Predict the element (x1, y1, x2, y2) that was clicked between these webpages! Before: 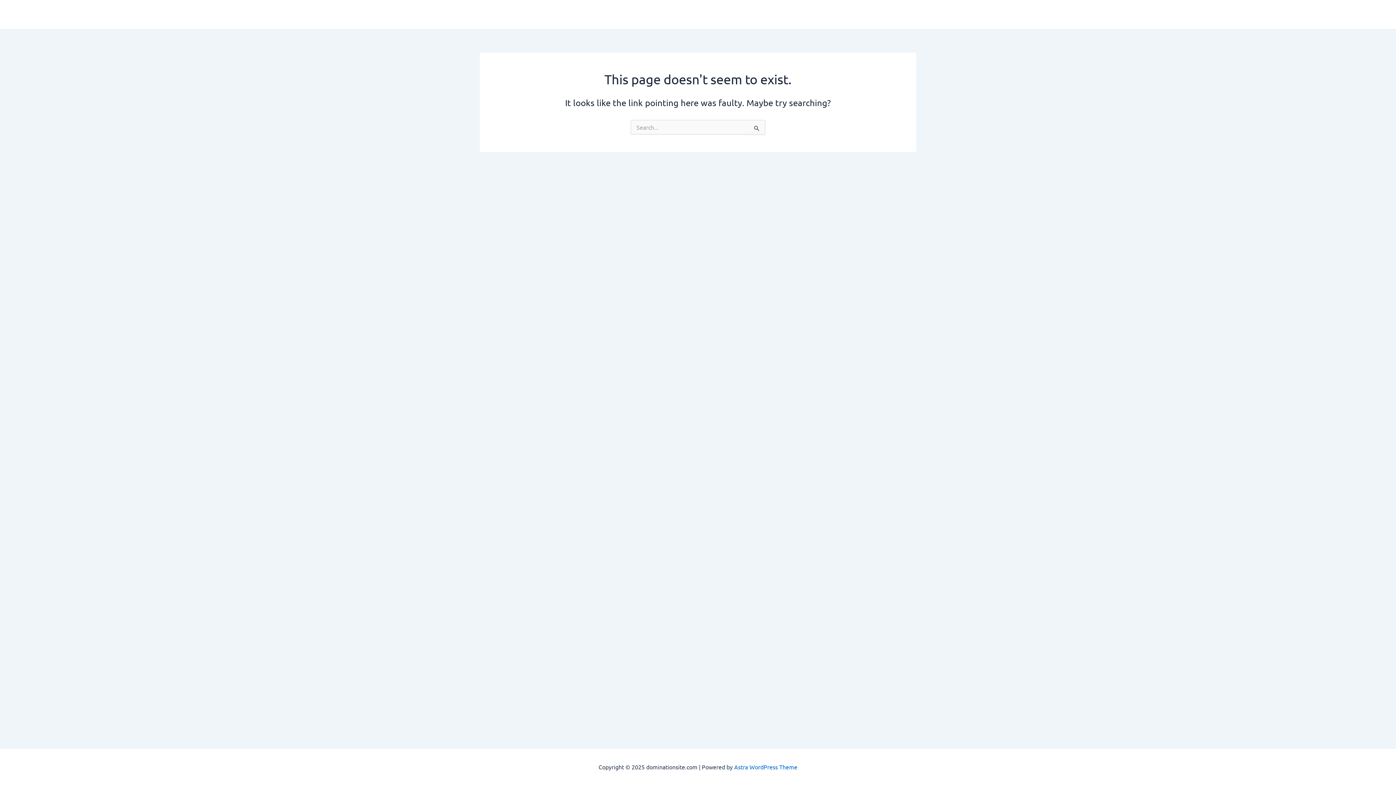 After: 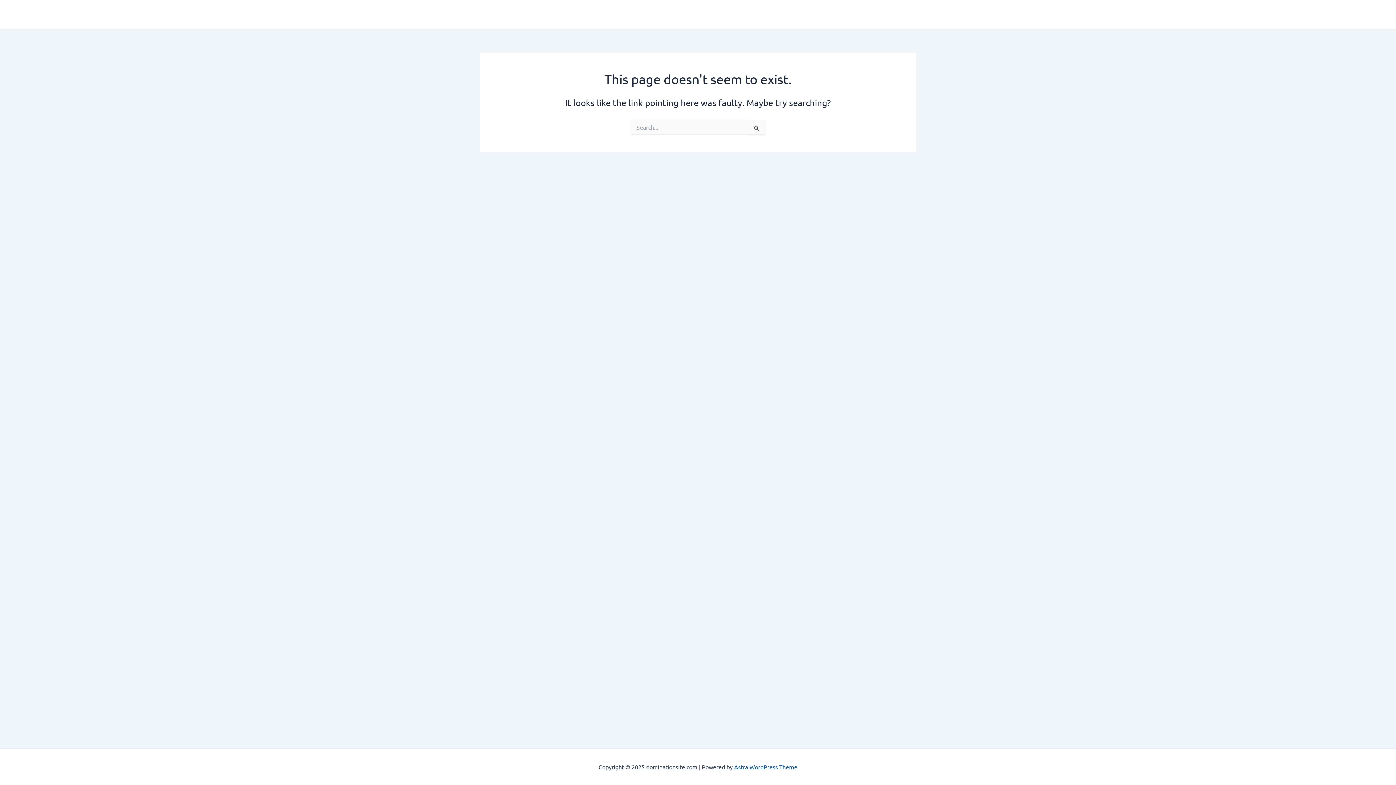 Action: label: Astra WordPress Theme bbox: (734, 763, 797, 770)